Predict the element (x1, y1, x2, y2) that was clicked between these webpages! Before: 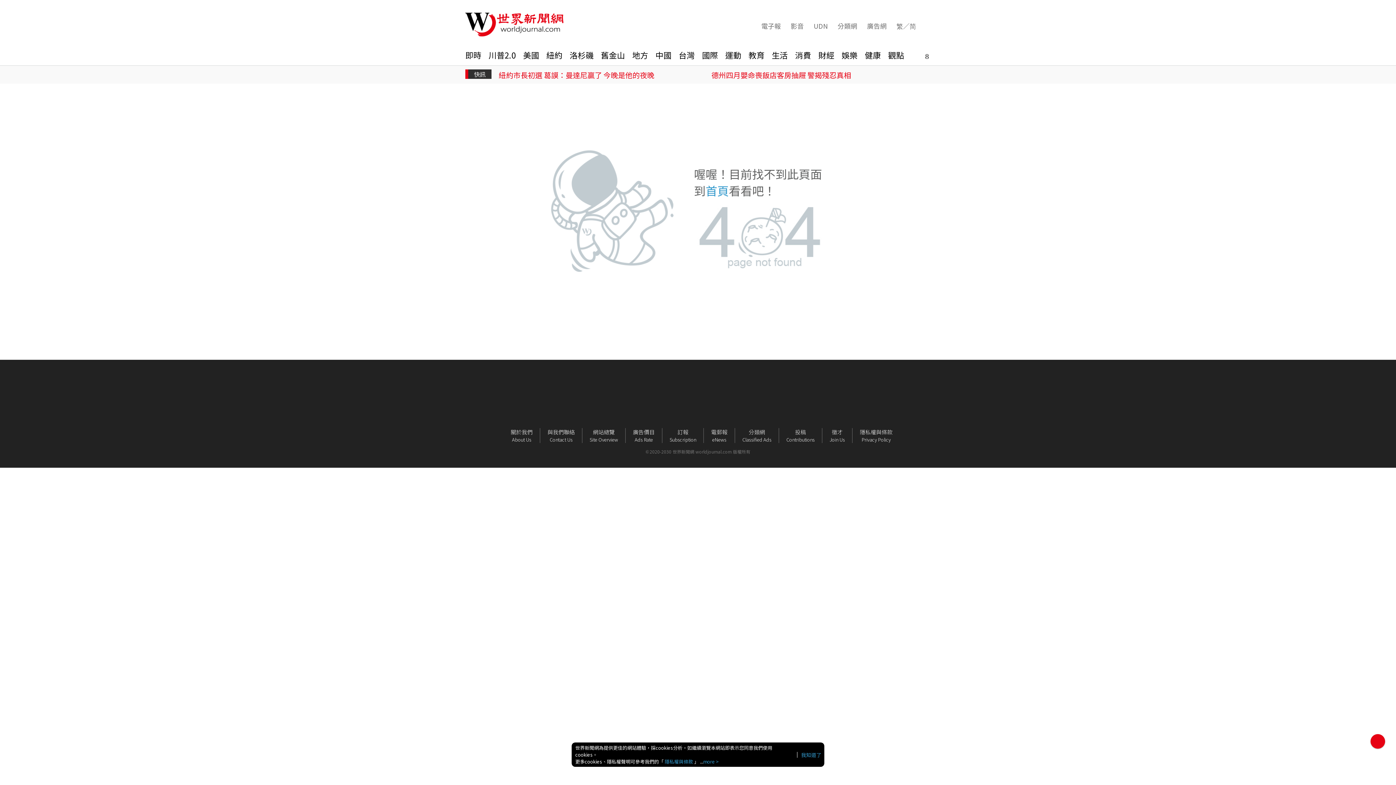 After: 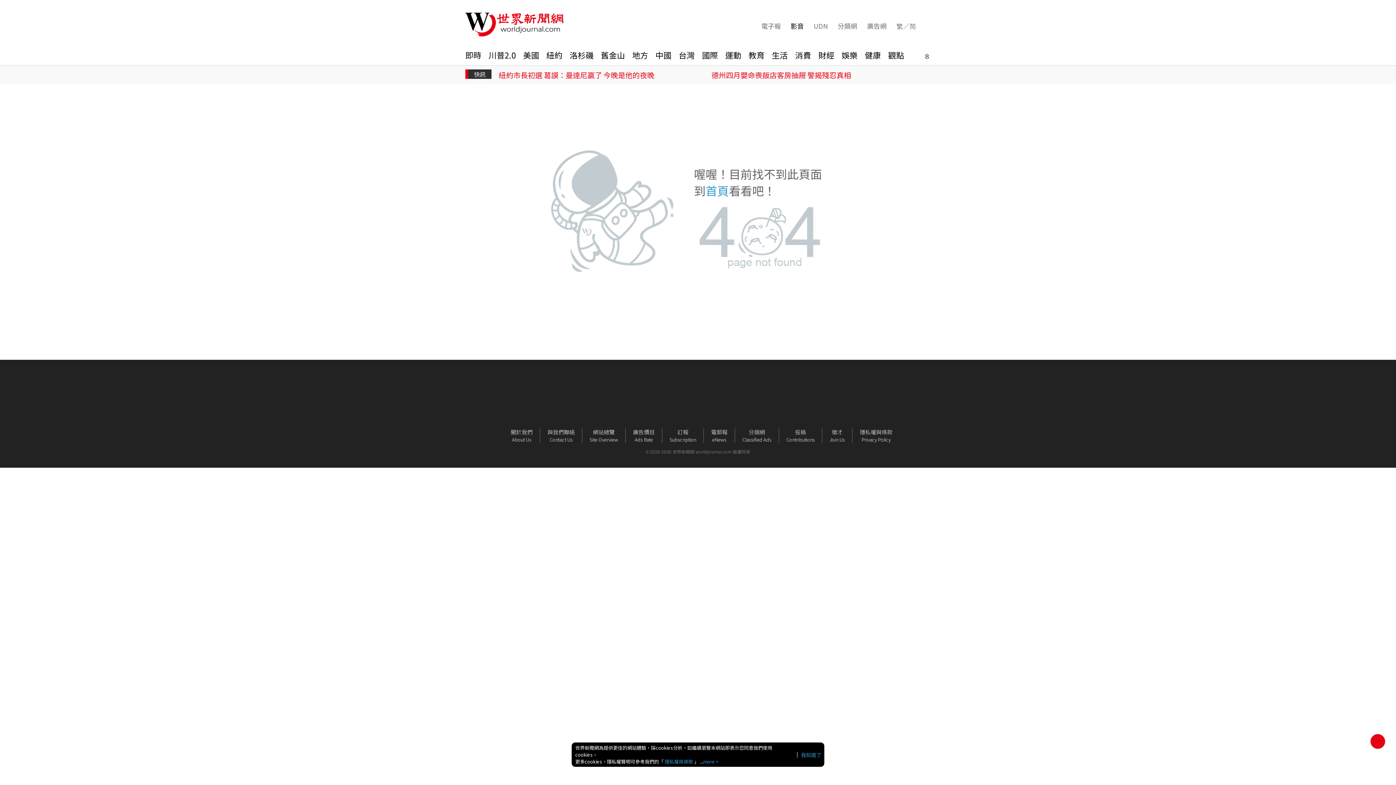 Action: bbox: (789, 21, 804, 30) label: 影音